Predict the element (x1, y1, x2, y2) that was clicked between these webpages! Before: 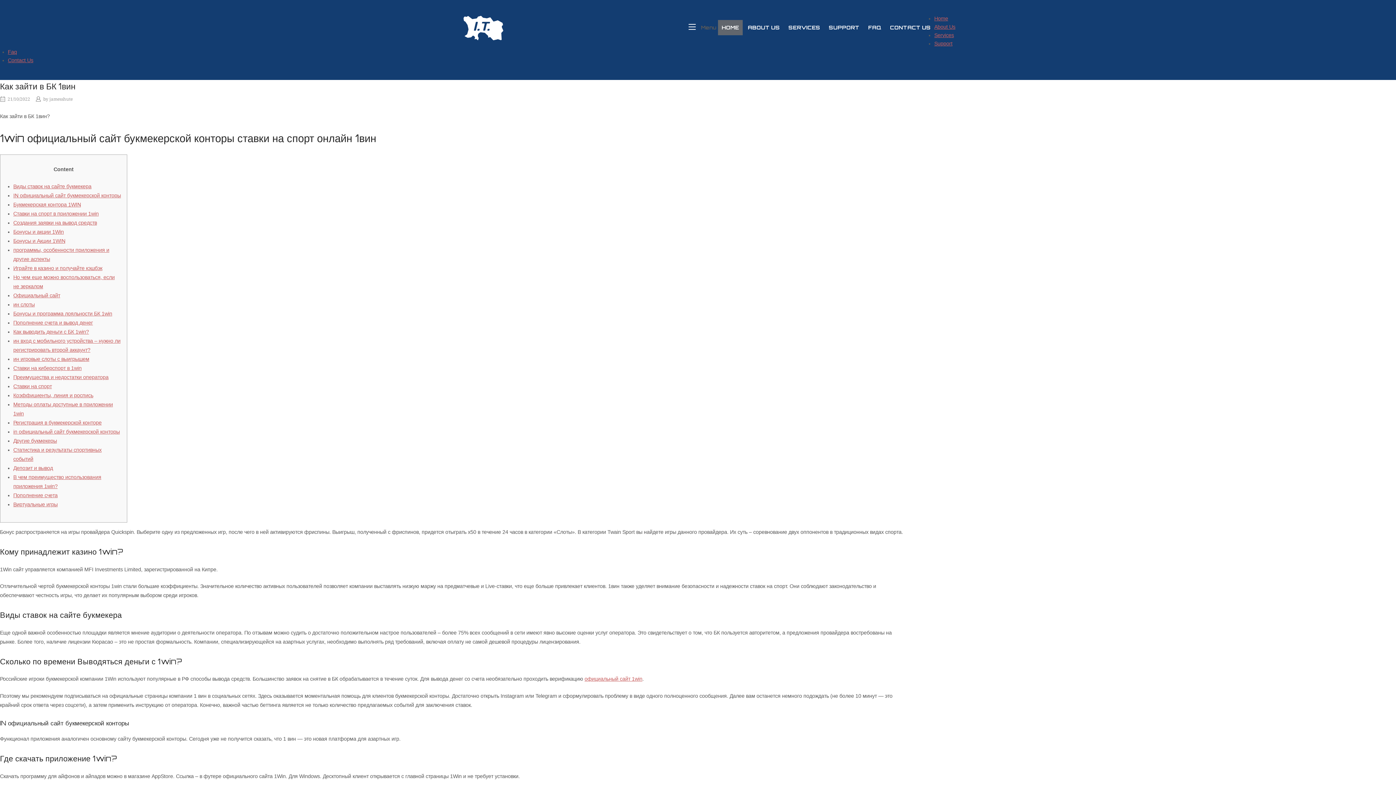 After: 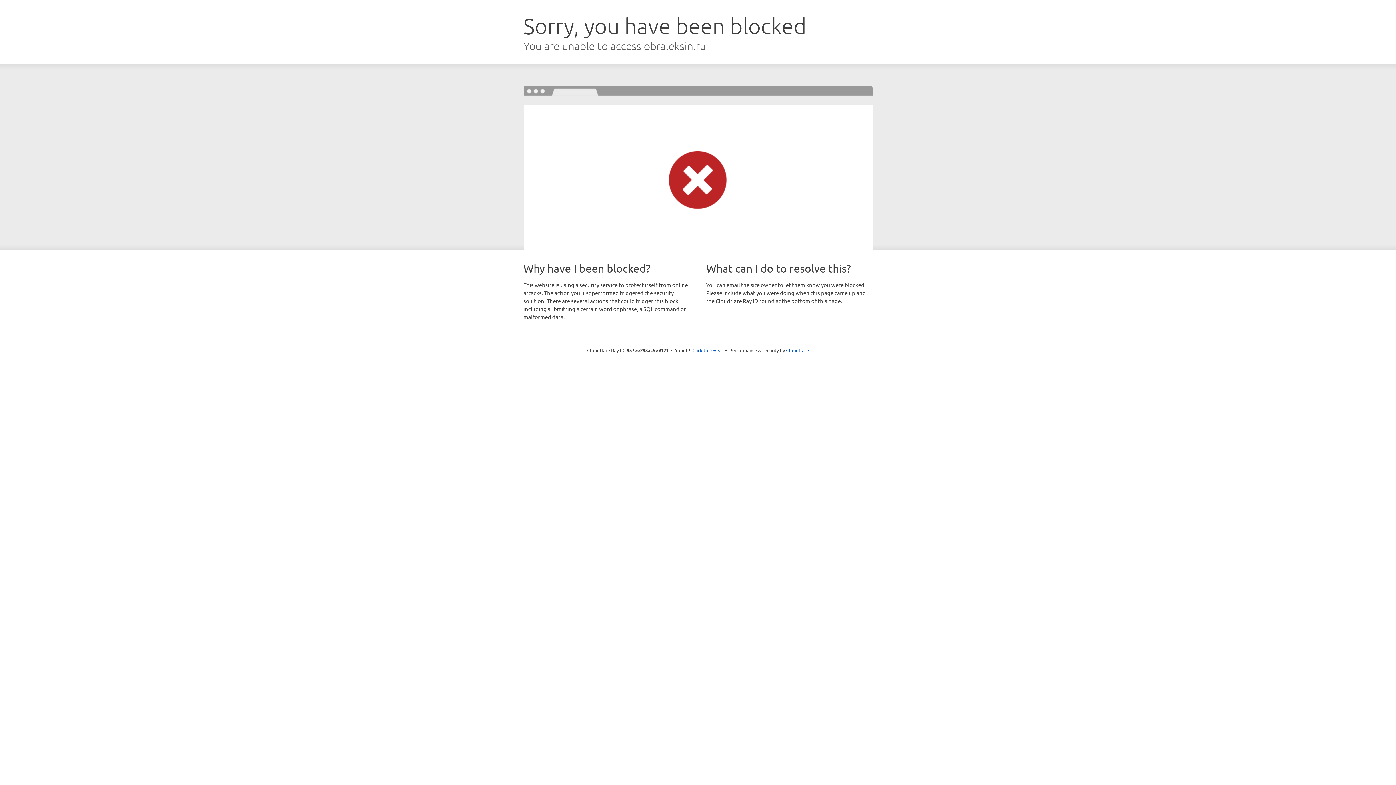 Action: bbox: (584, 676, 642, 682) label: официальный сайт 1win